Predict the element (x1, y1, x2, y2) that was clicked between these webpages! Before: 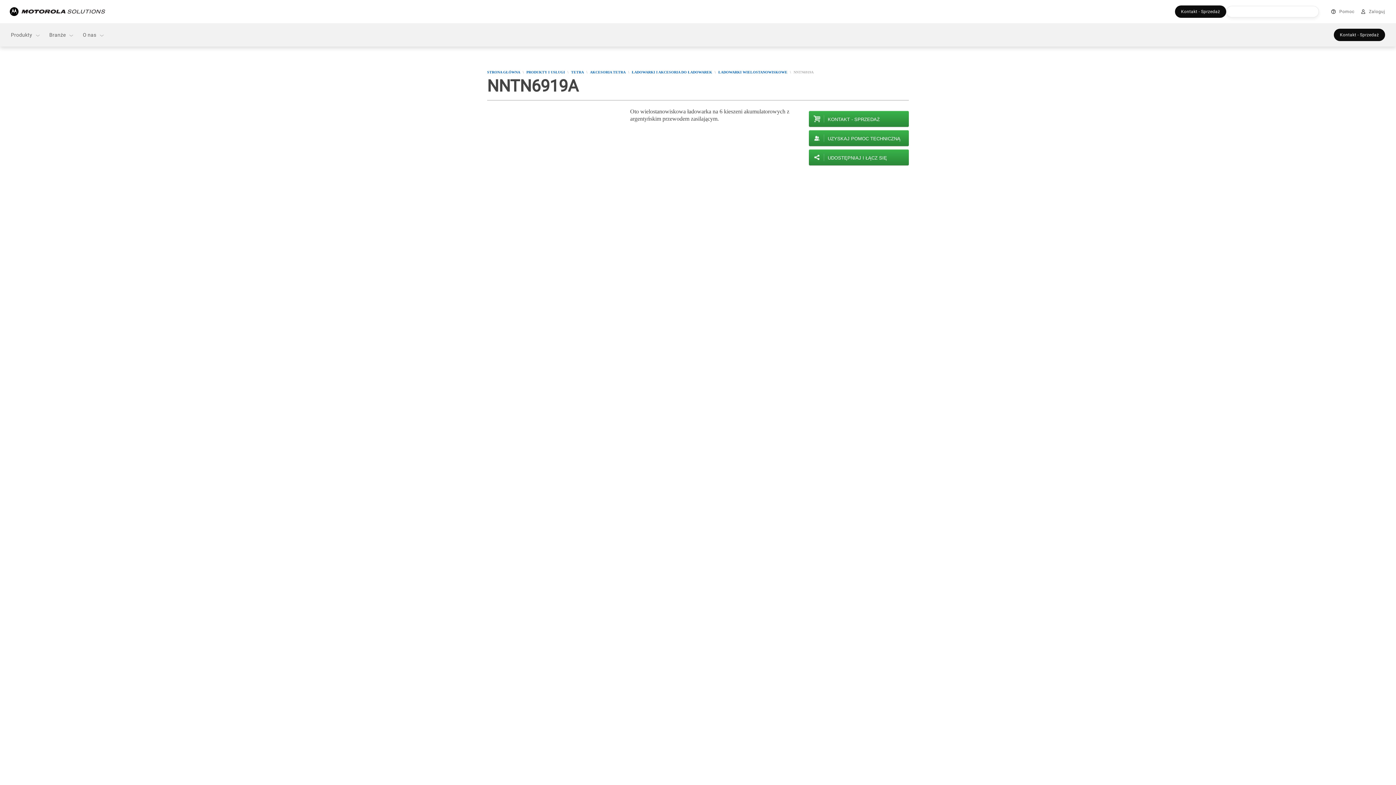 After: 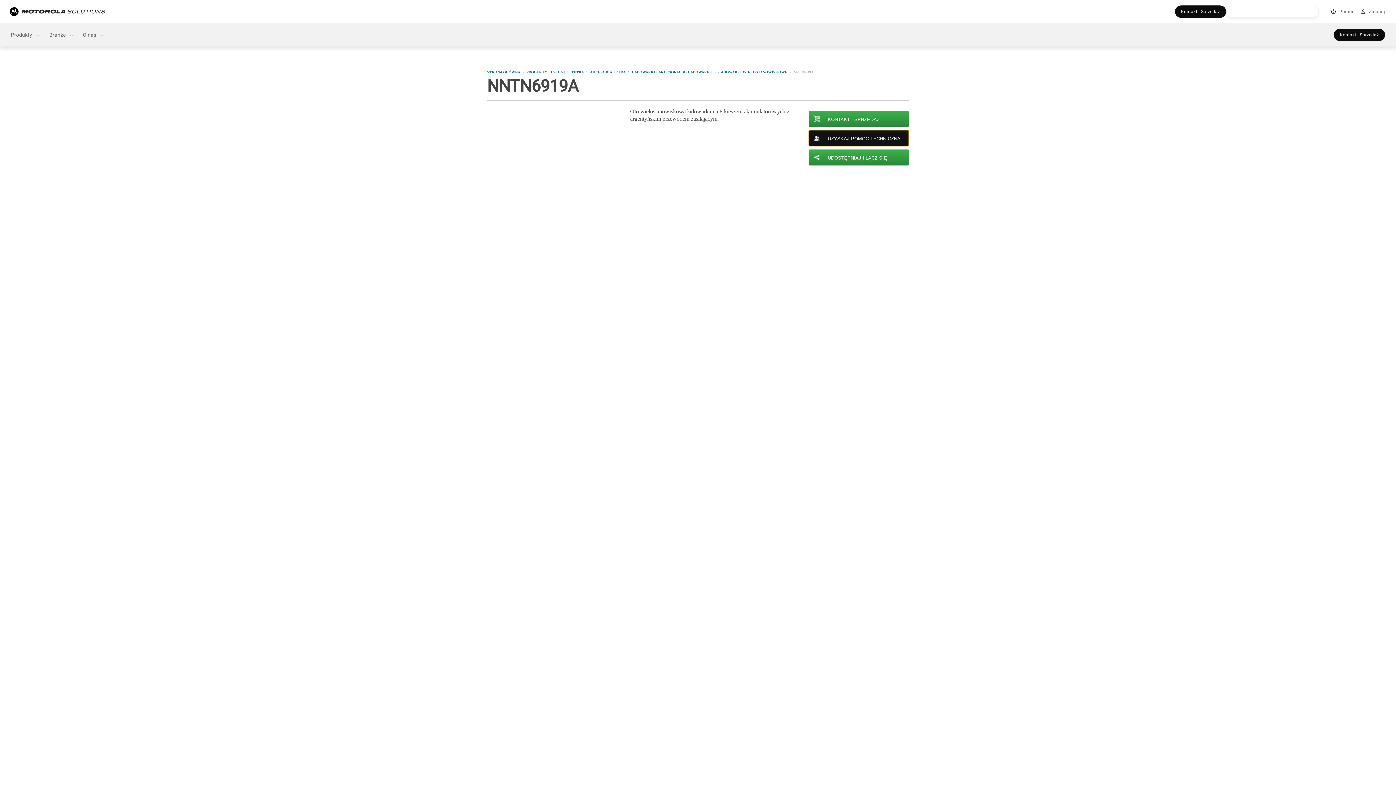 Action: bbox: (809, 130, 909, 146) label: UZYSKAJ POMOC TECHNICZNĄ